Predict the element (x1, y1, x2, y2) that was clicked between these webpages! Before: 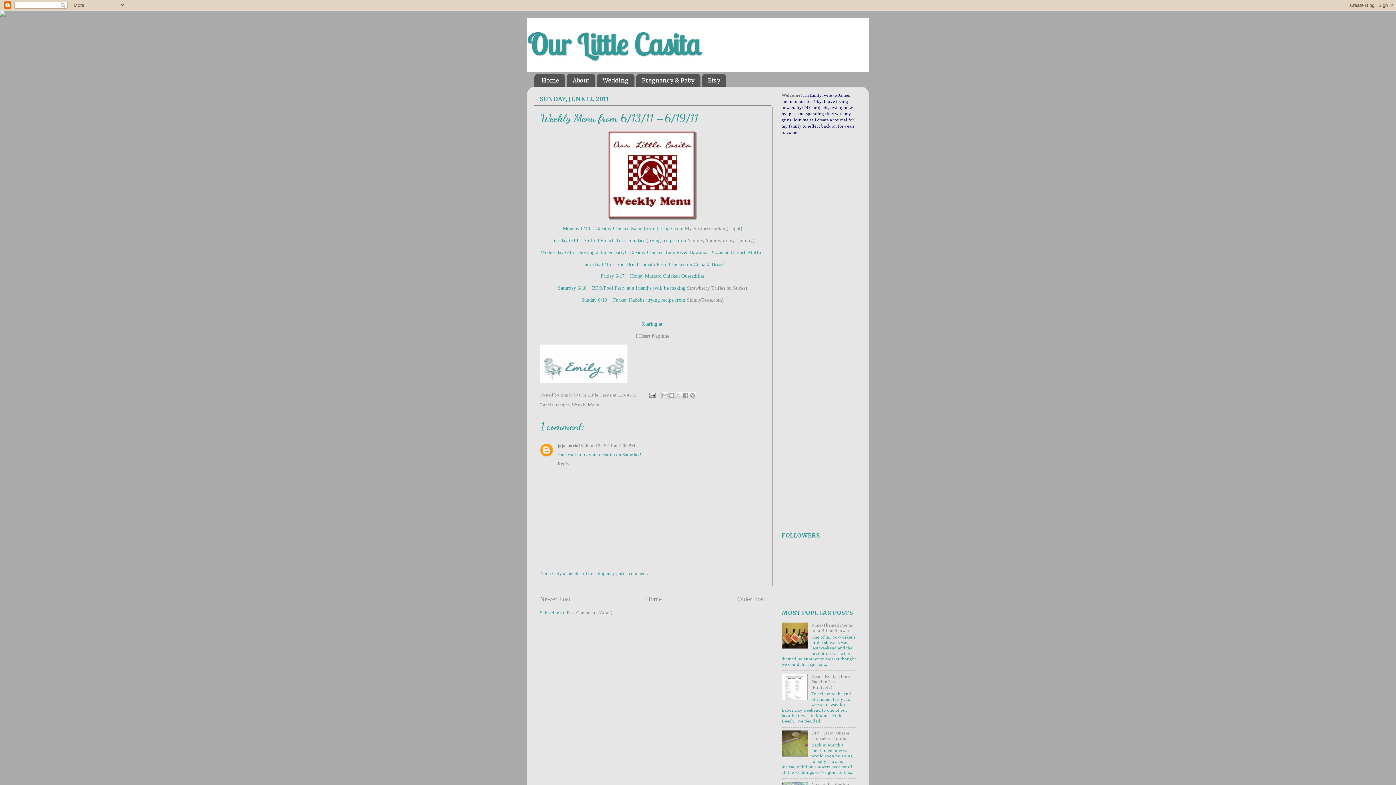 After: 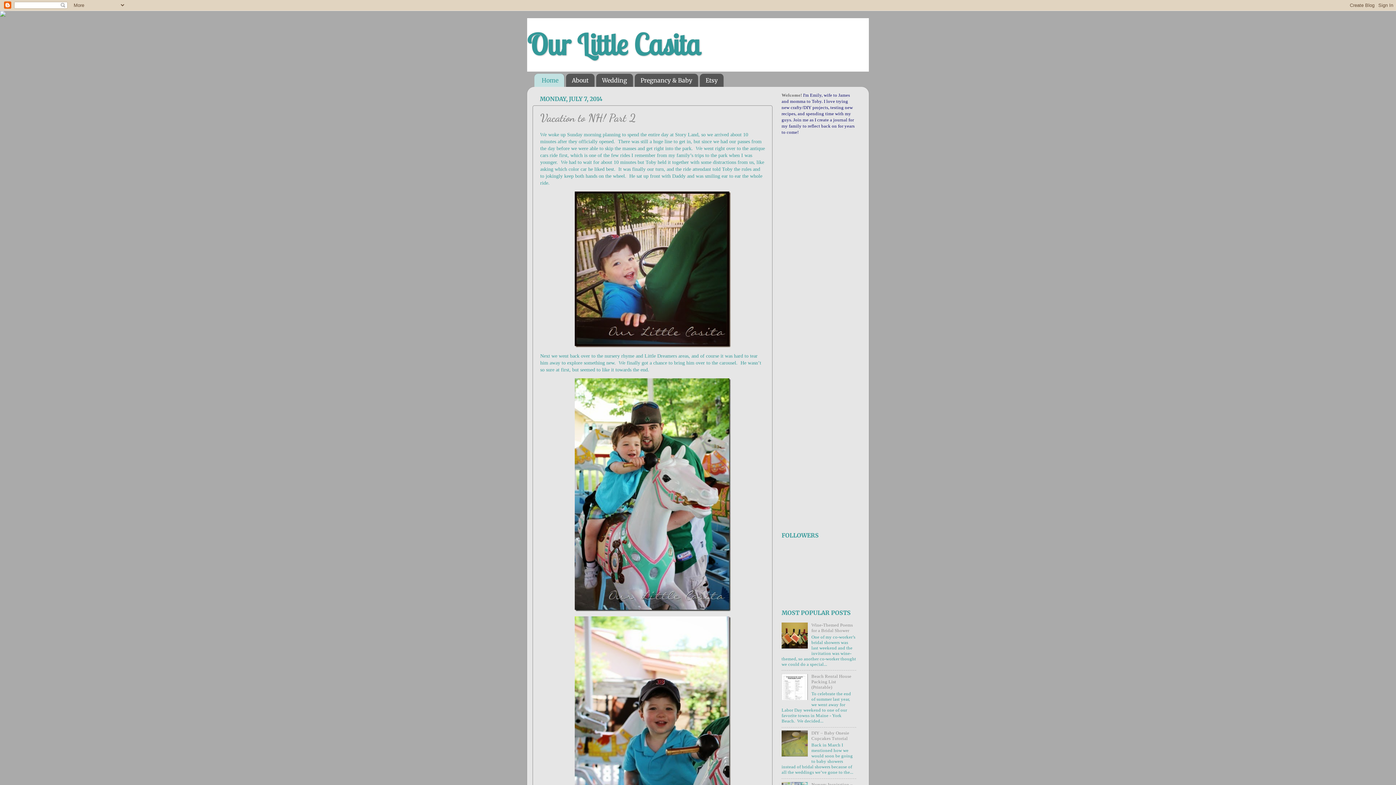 Action: label: Home bbox: (646, 595, 662, 602)